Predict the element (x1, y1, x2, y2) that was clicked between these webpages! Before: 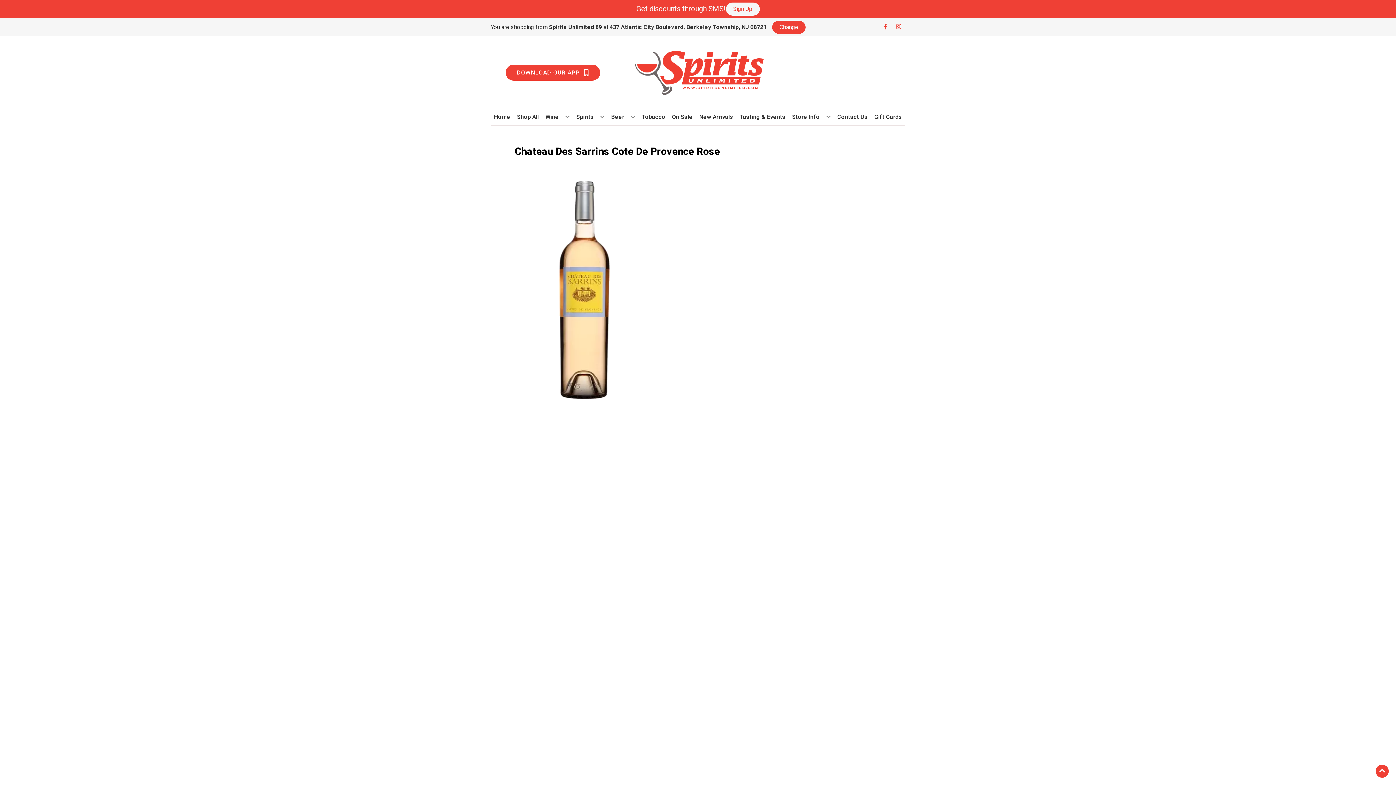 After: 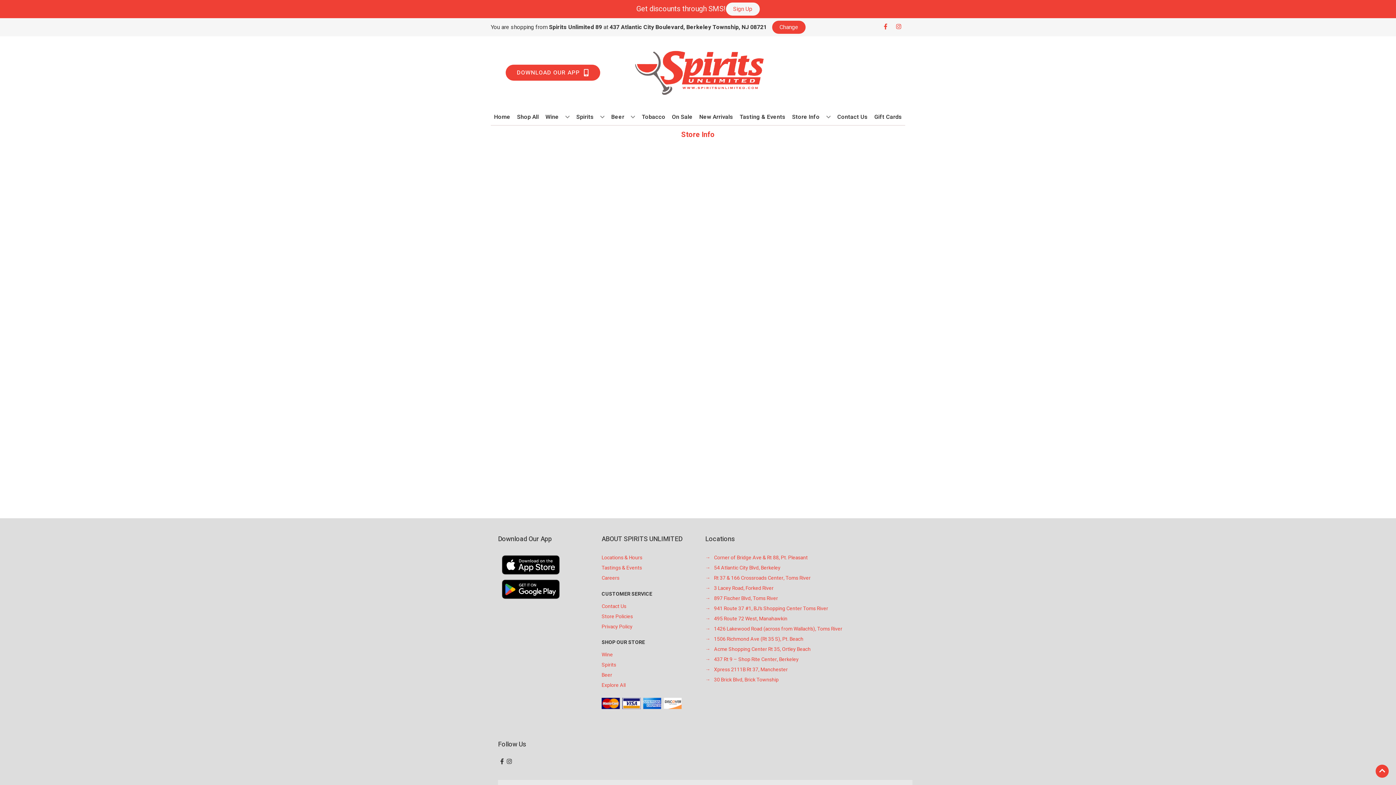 Action: bbox: (789, 109, 833, 125) label: Store Info